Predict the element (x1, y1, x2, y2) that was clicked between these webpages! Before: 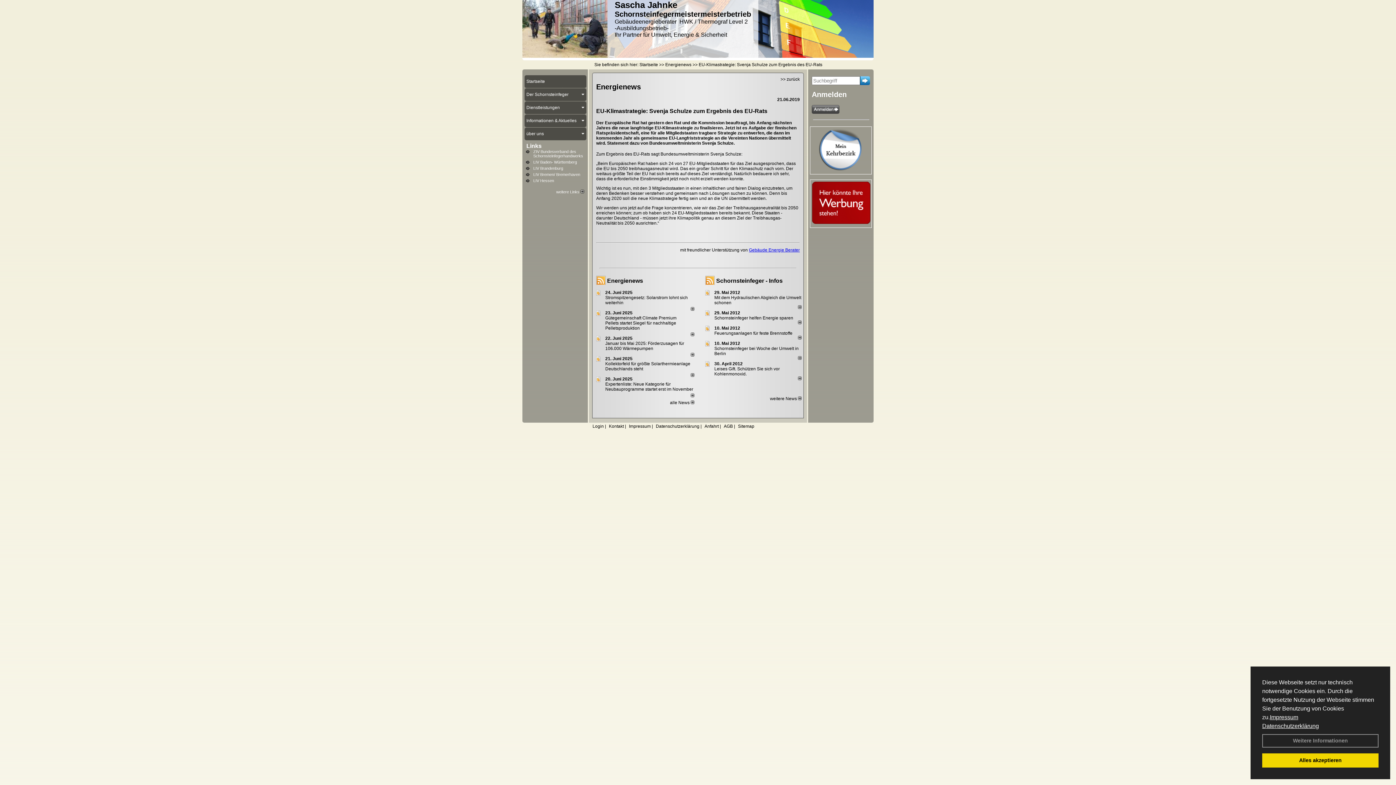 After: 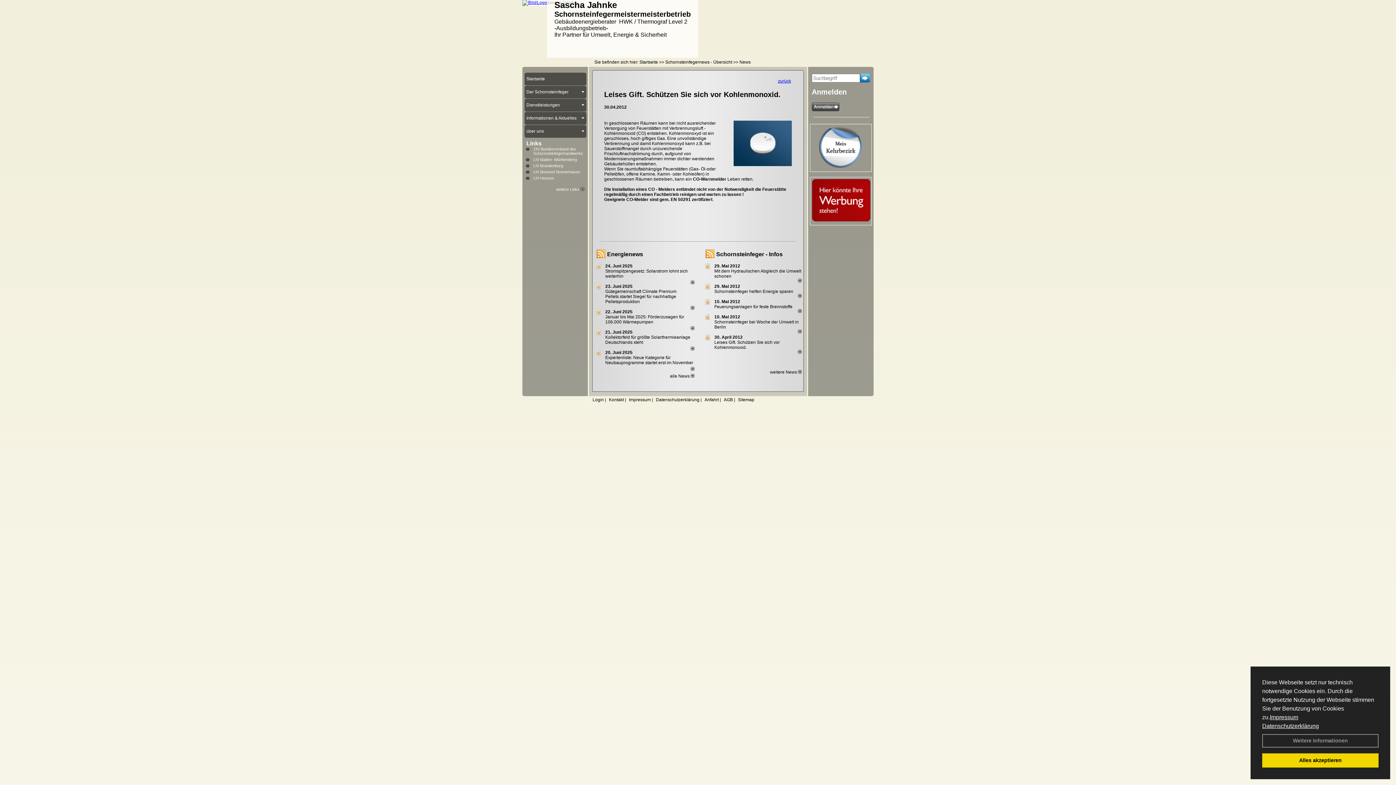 Action: bbox: (798, 376, 801, 381)